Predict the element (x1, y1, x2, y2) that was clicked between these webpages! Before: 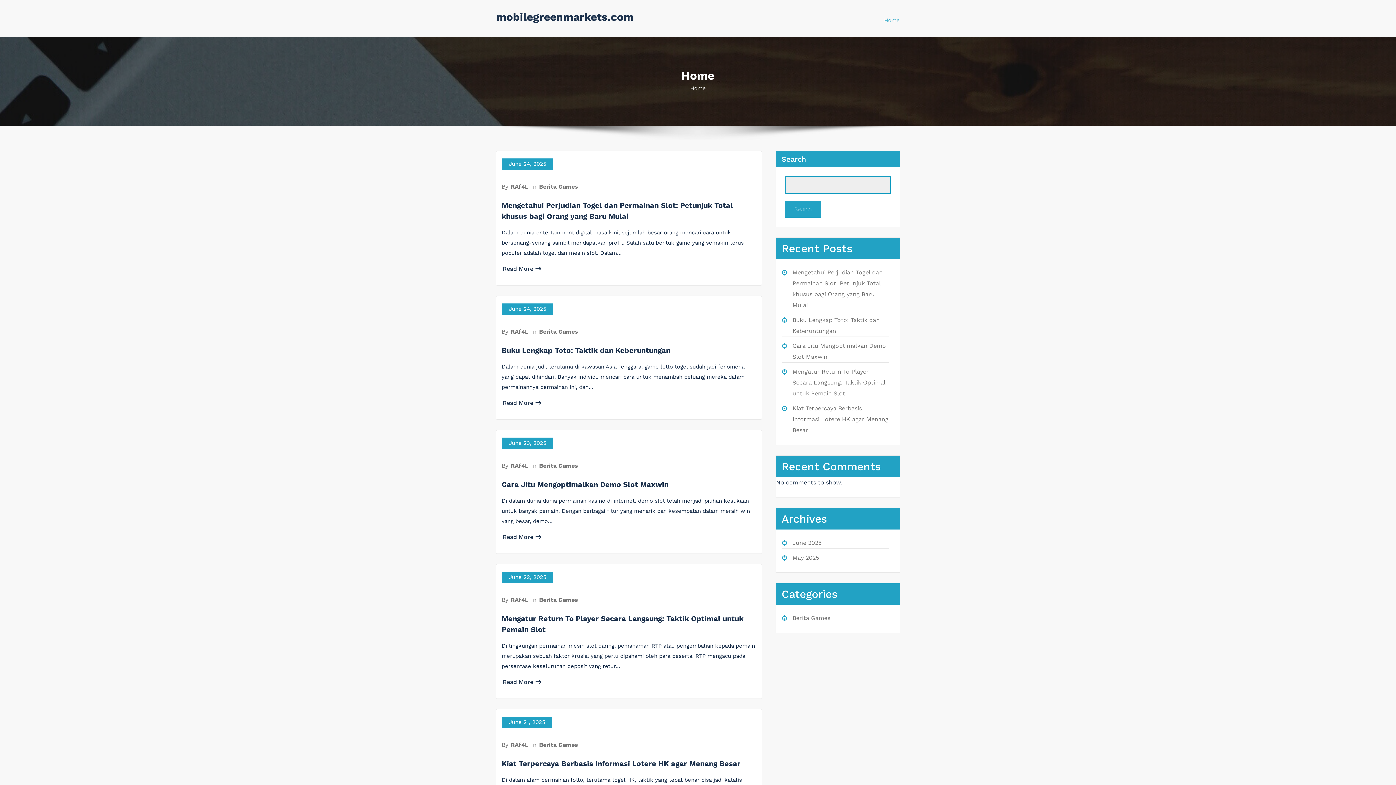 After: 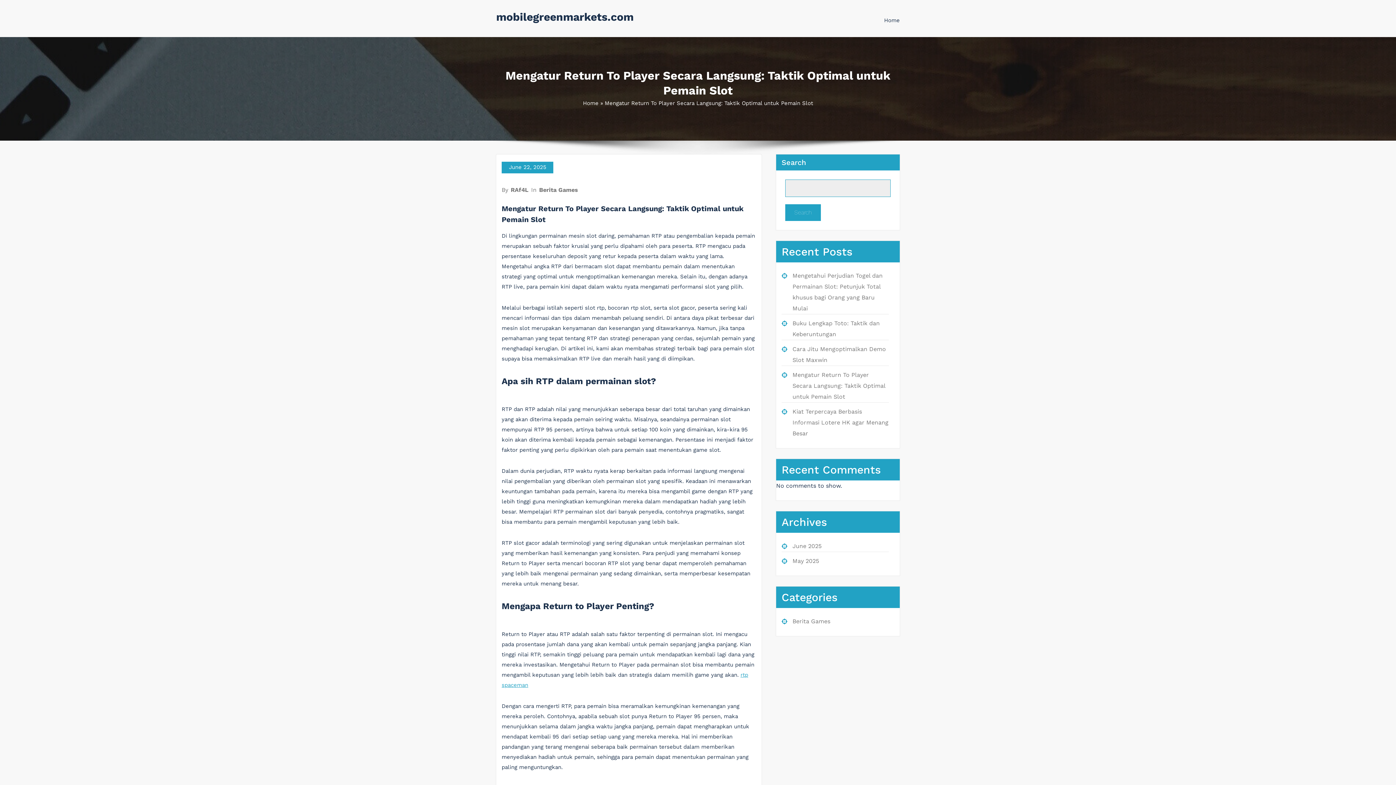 Action: bbox: (792, 368, 885, 396) label: Mengatur Return To Player Secara Langsung: Taktik Optimal untuk Pemain Slot